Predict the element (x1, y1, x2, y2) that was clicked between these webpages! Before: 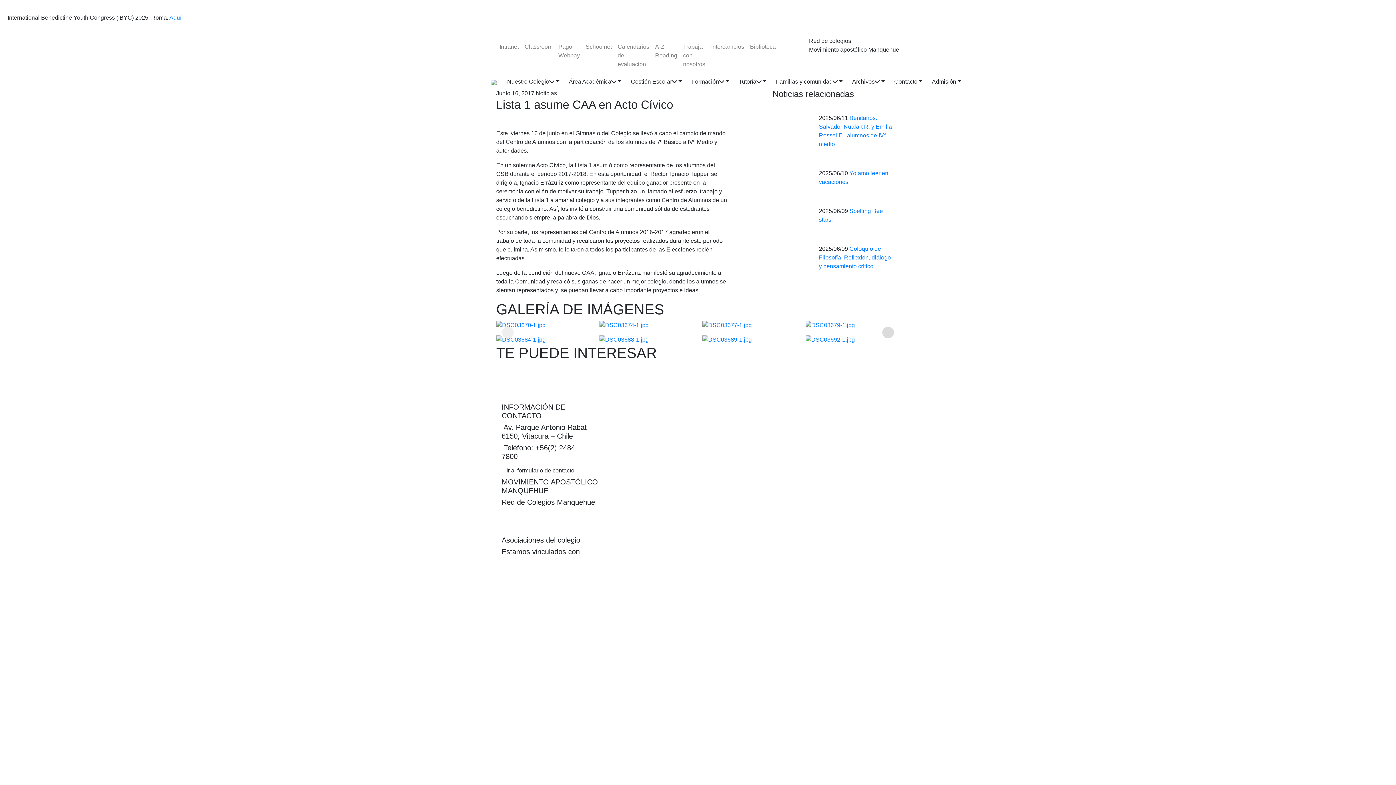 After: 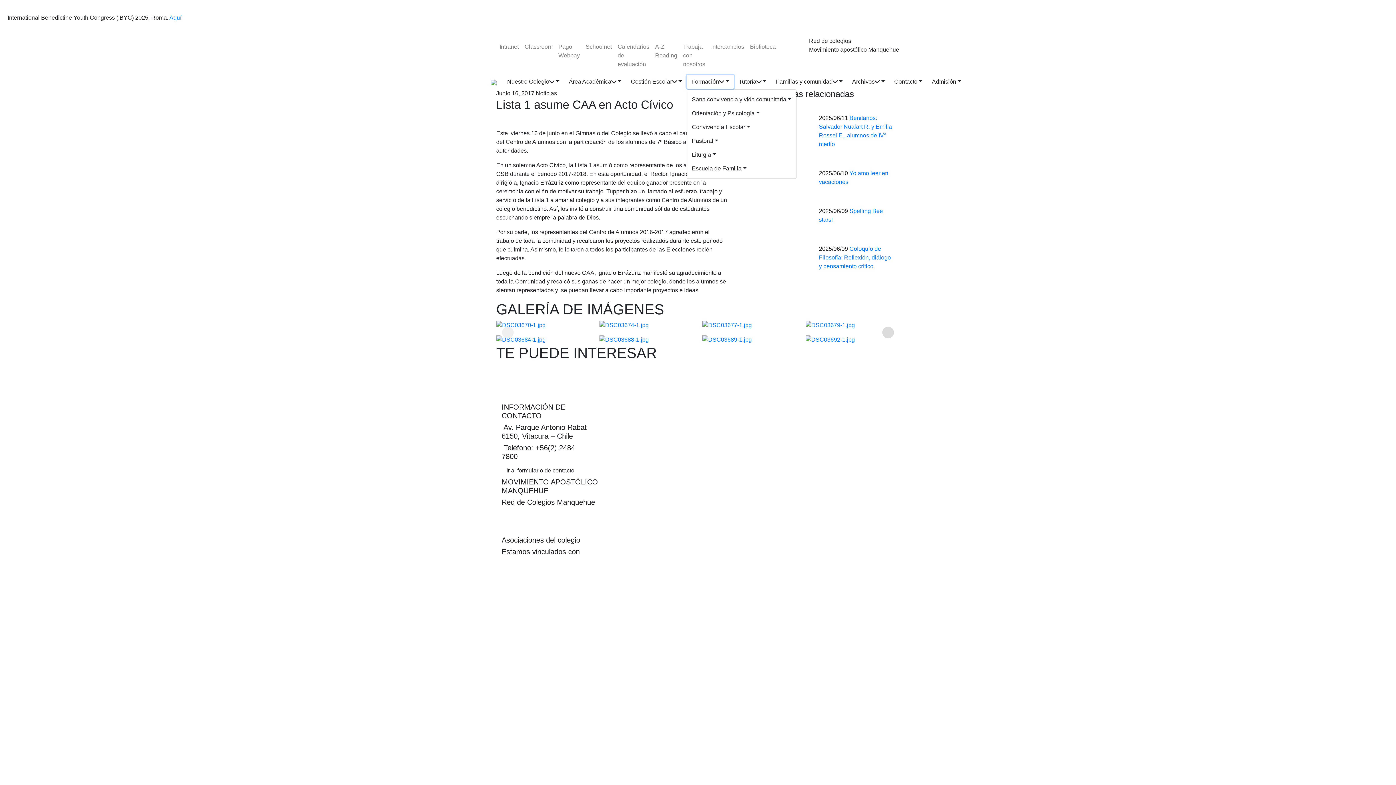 Action: bbox: (686, 74, 734, 88) label: Formación